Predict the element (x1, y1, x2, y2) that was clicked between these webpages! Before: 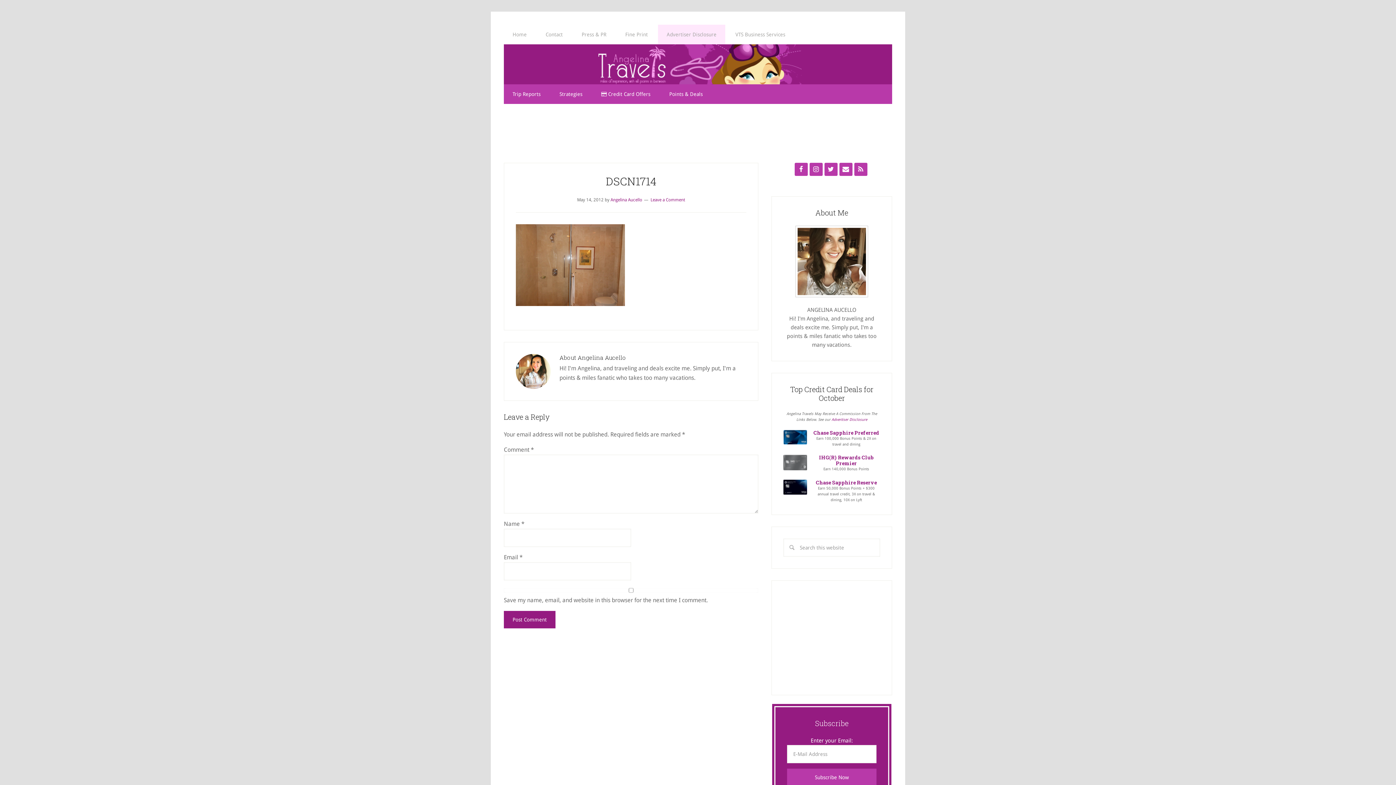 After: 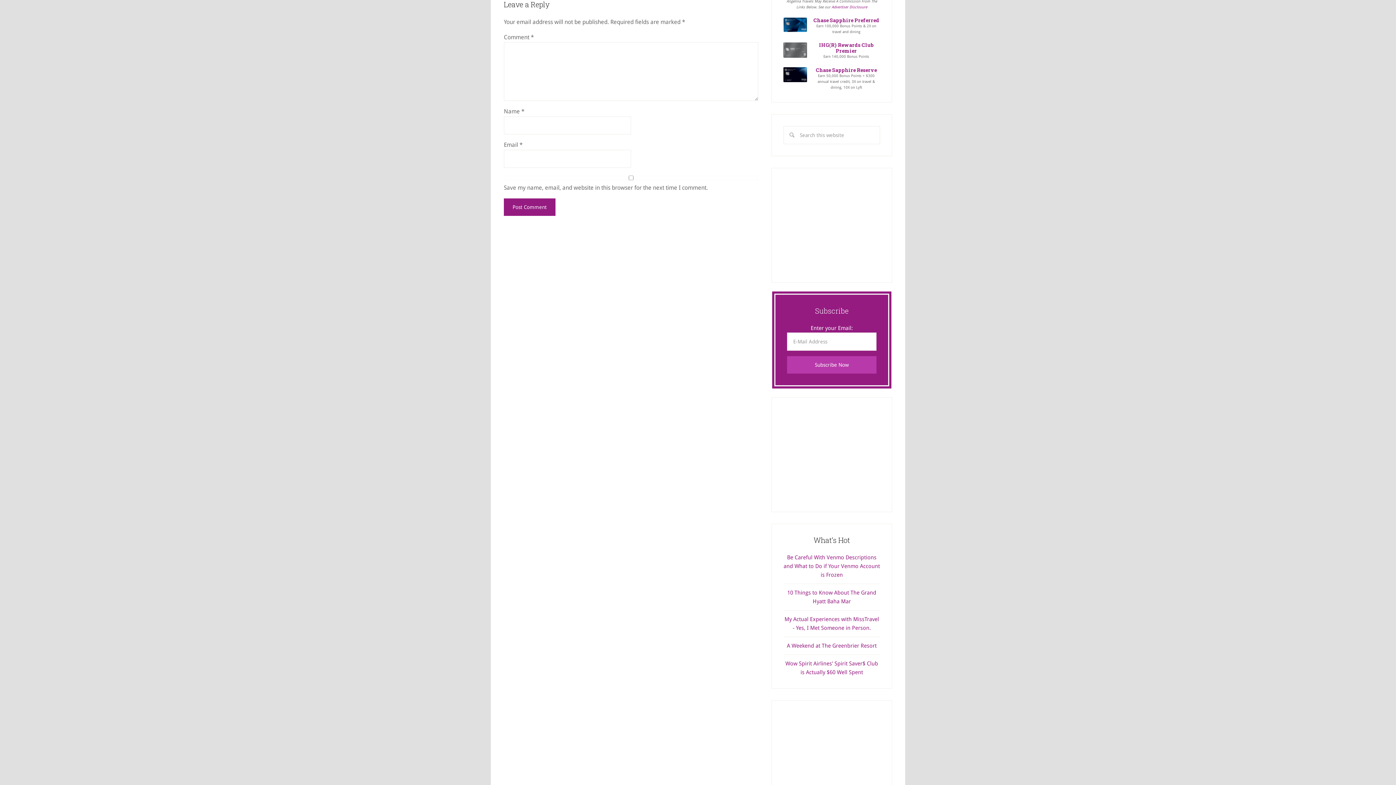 Action: bbox: (650, 197, 685, 202) label: Leave a Comment